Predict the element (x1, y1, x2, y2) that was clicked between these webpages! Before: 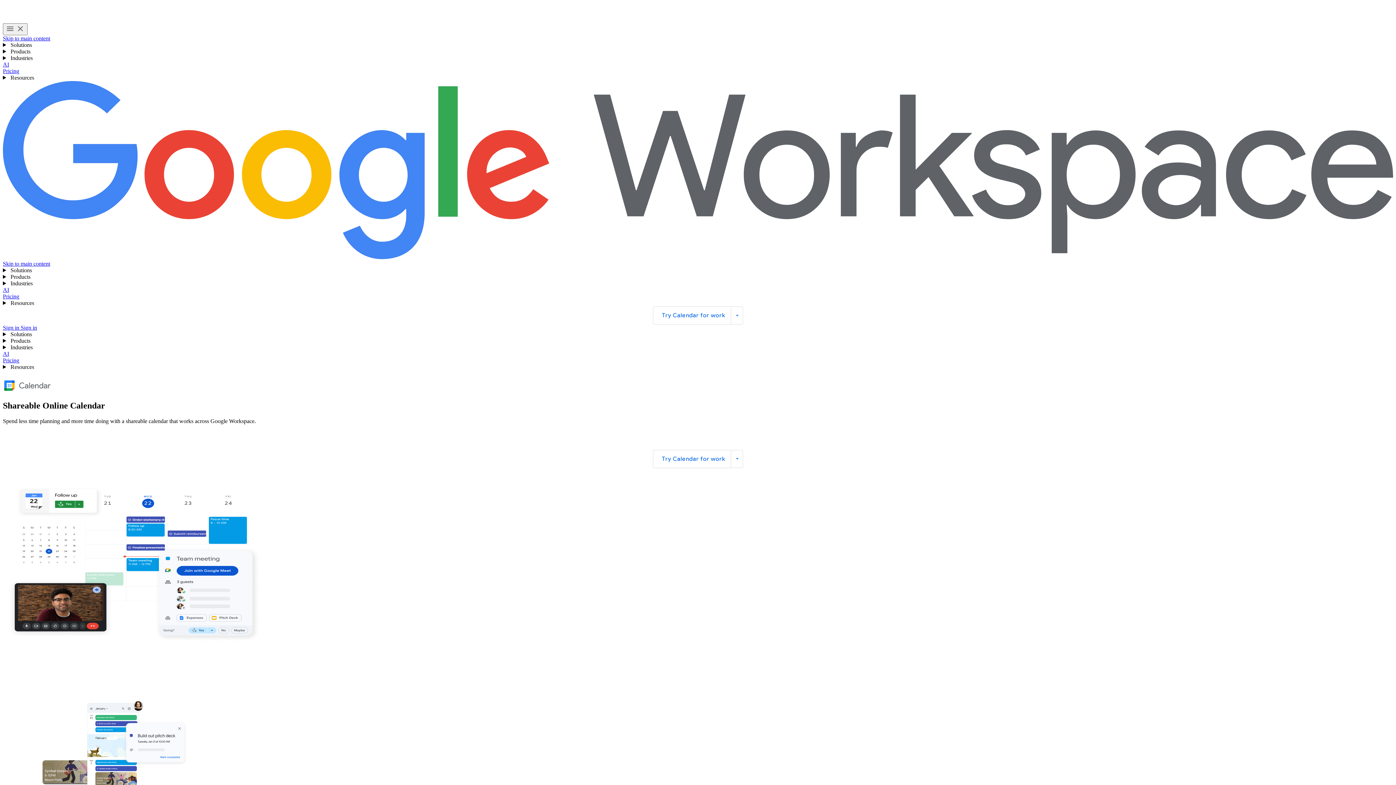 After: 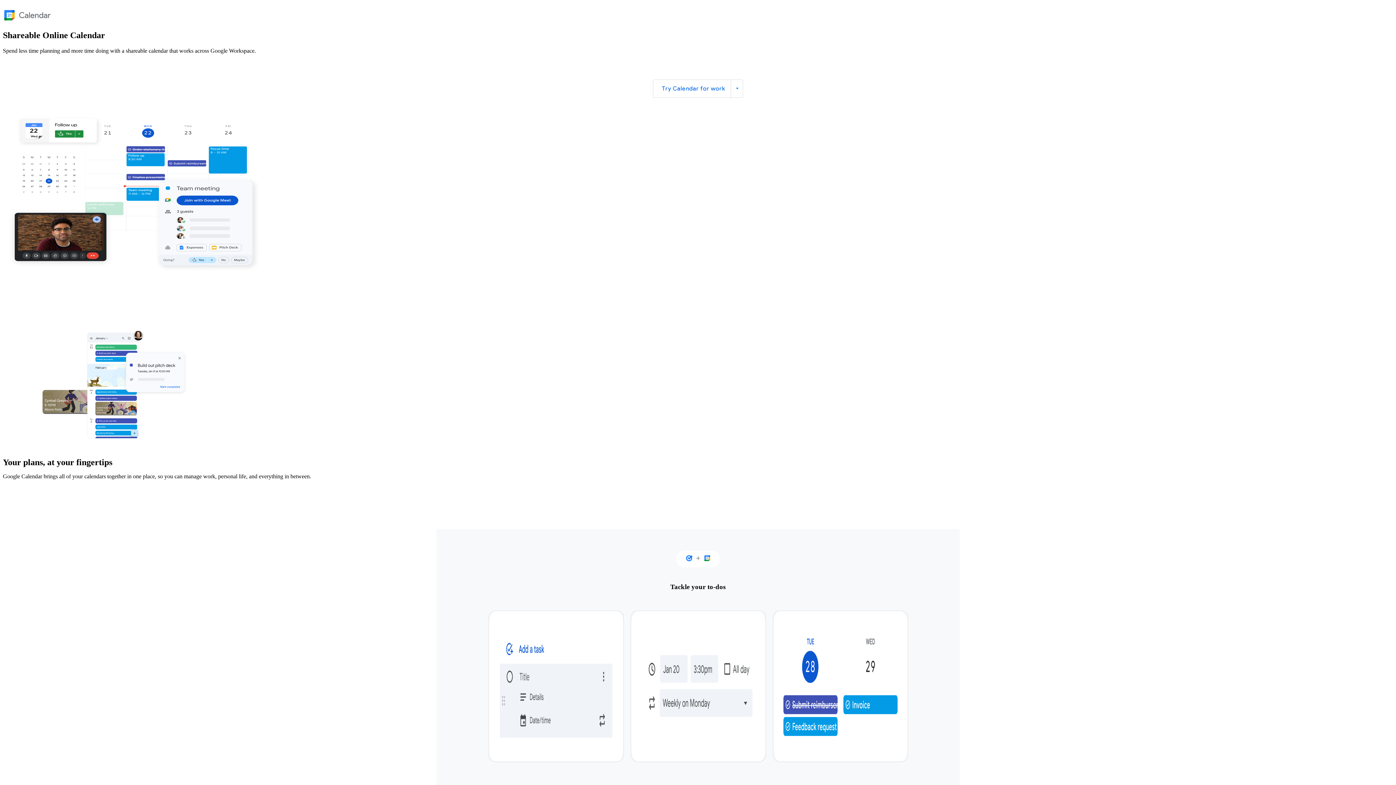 Action: label: Skip to main content bbox: (2, 35, 50, 41)